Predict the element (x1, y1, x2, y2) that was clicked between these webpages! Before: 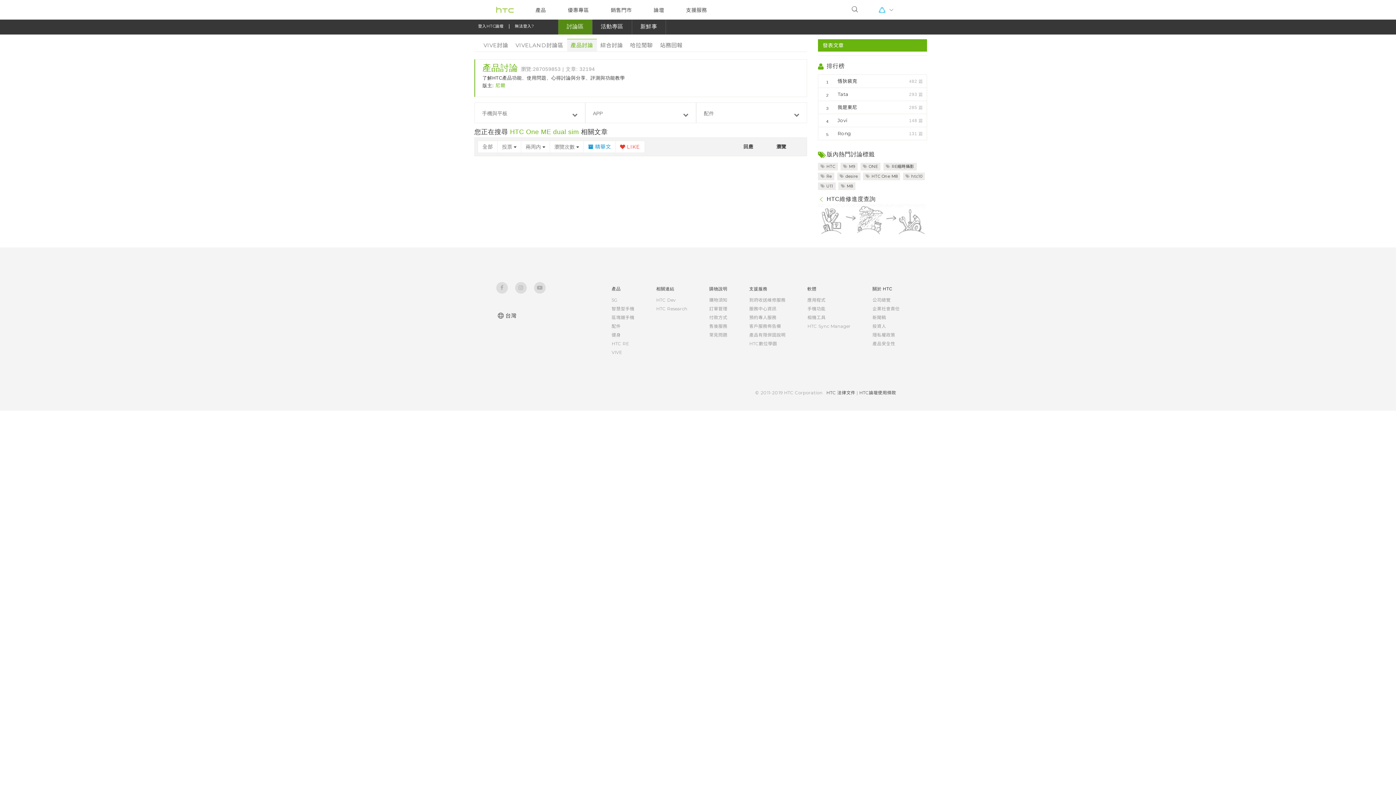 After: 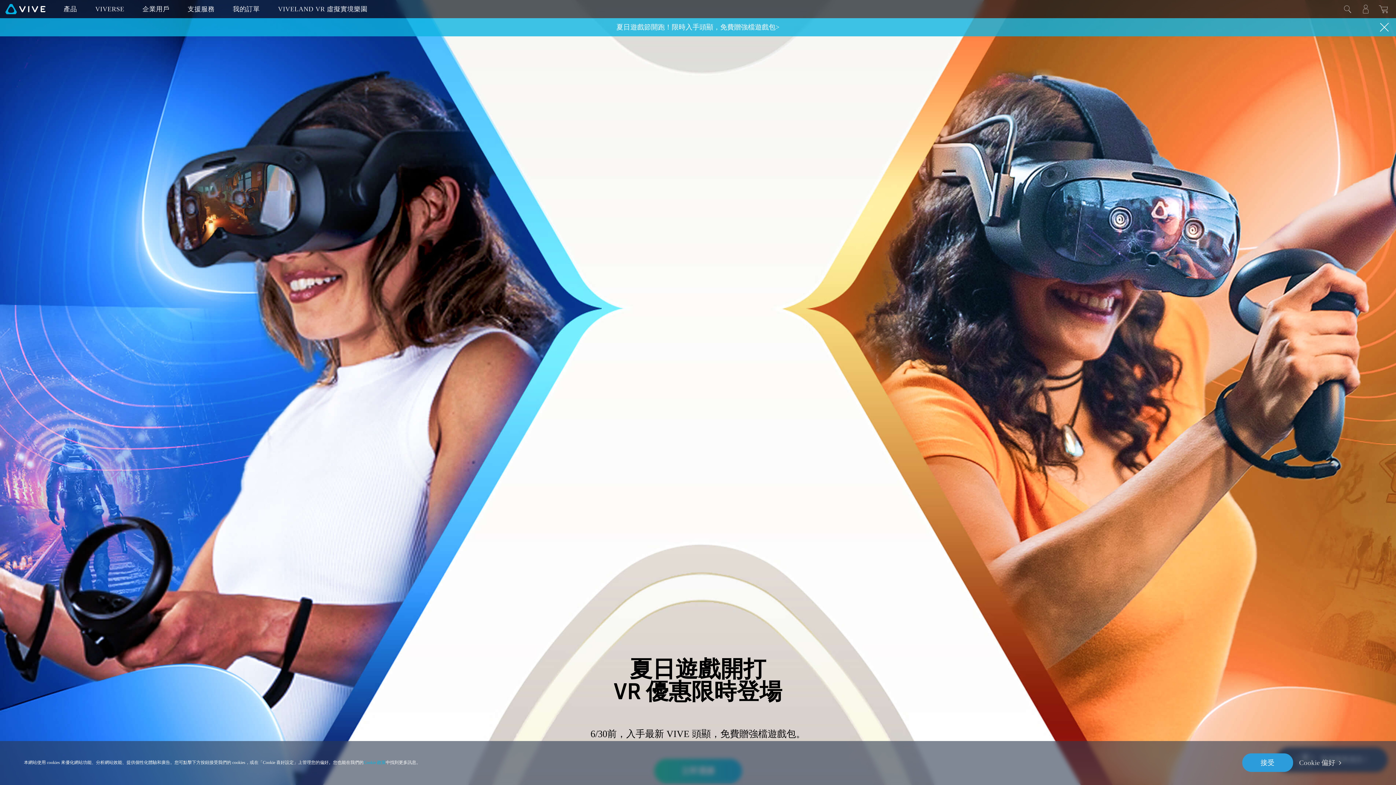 Action: label: VIVE bbox: (611, 349, 622, 355)